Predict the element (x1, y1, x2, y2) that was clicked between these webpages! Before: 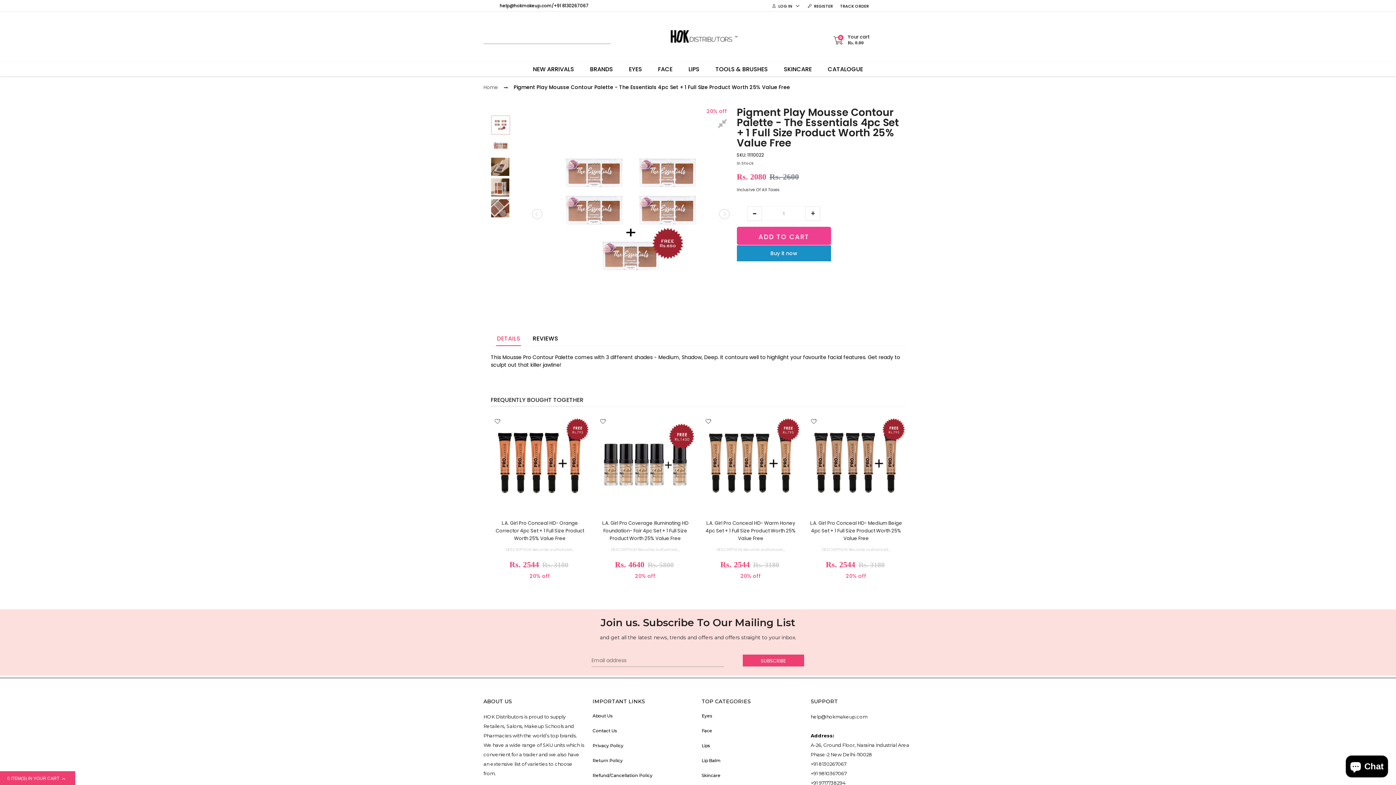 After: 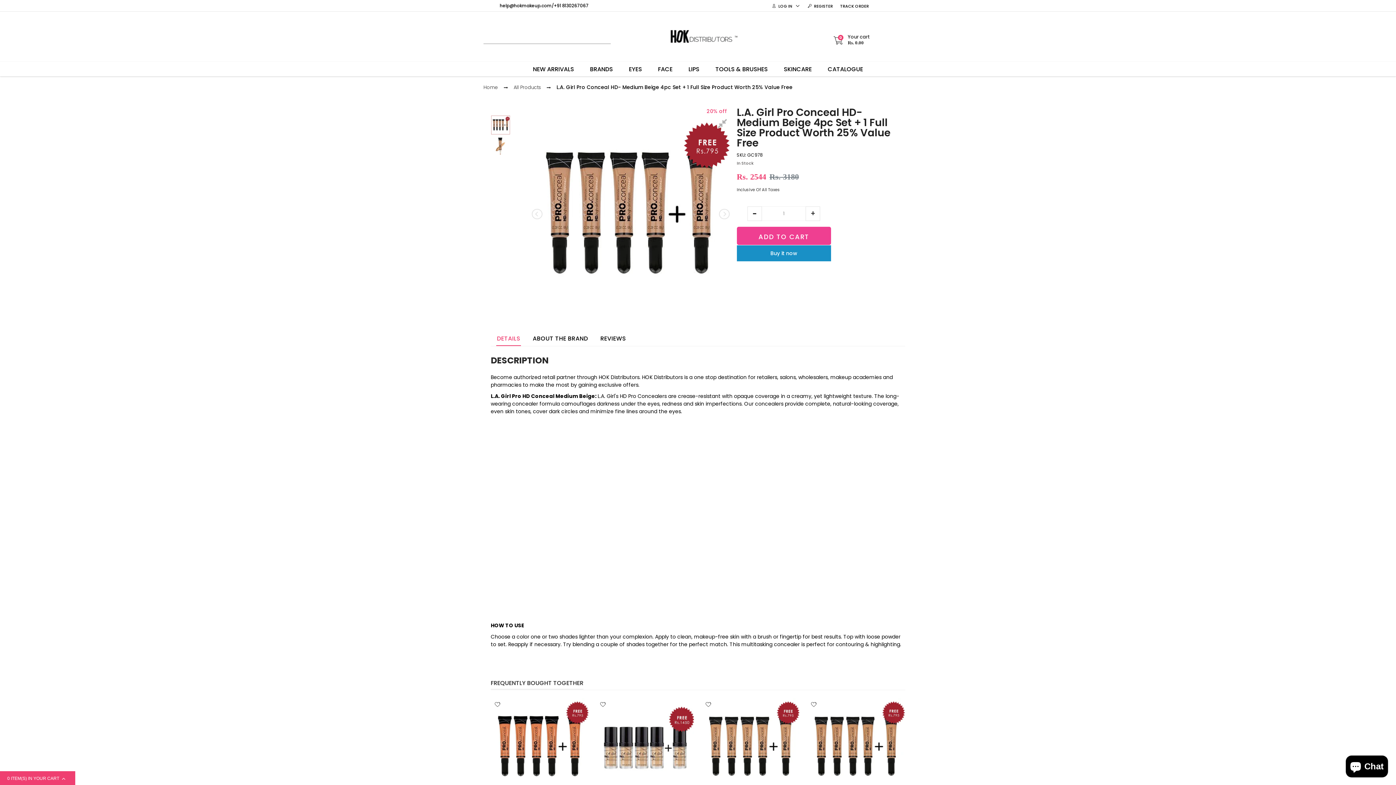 Action: bbox: (807, 414, 905, 512)